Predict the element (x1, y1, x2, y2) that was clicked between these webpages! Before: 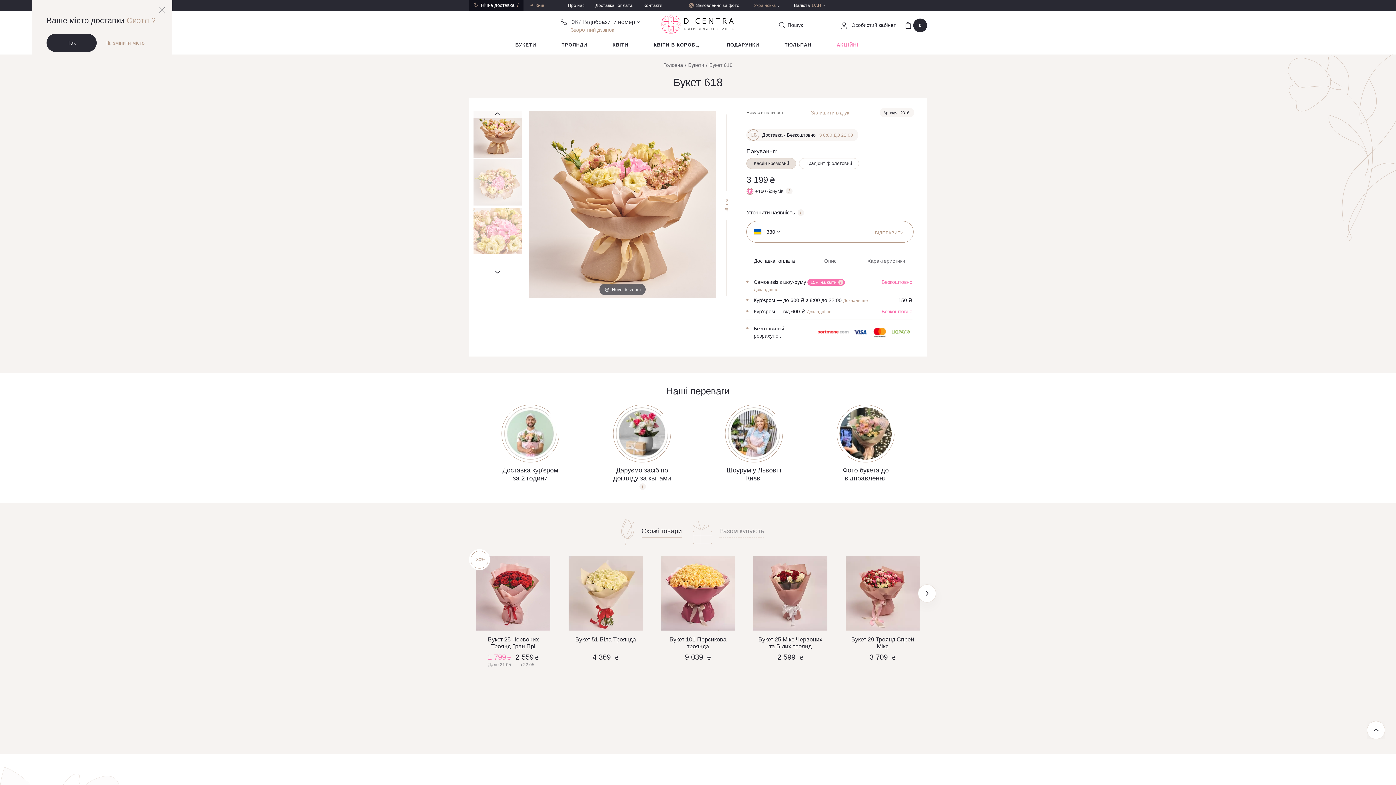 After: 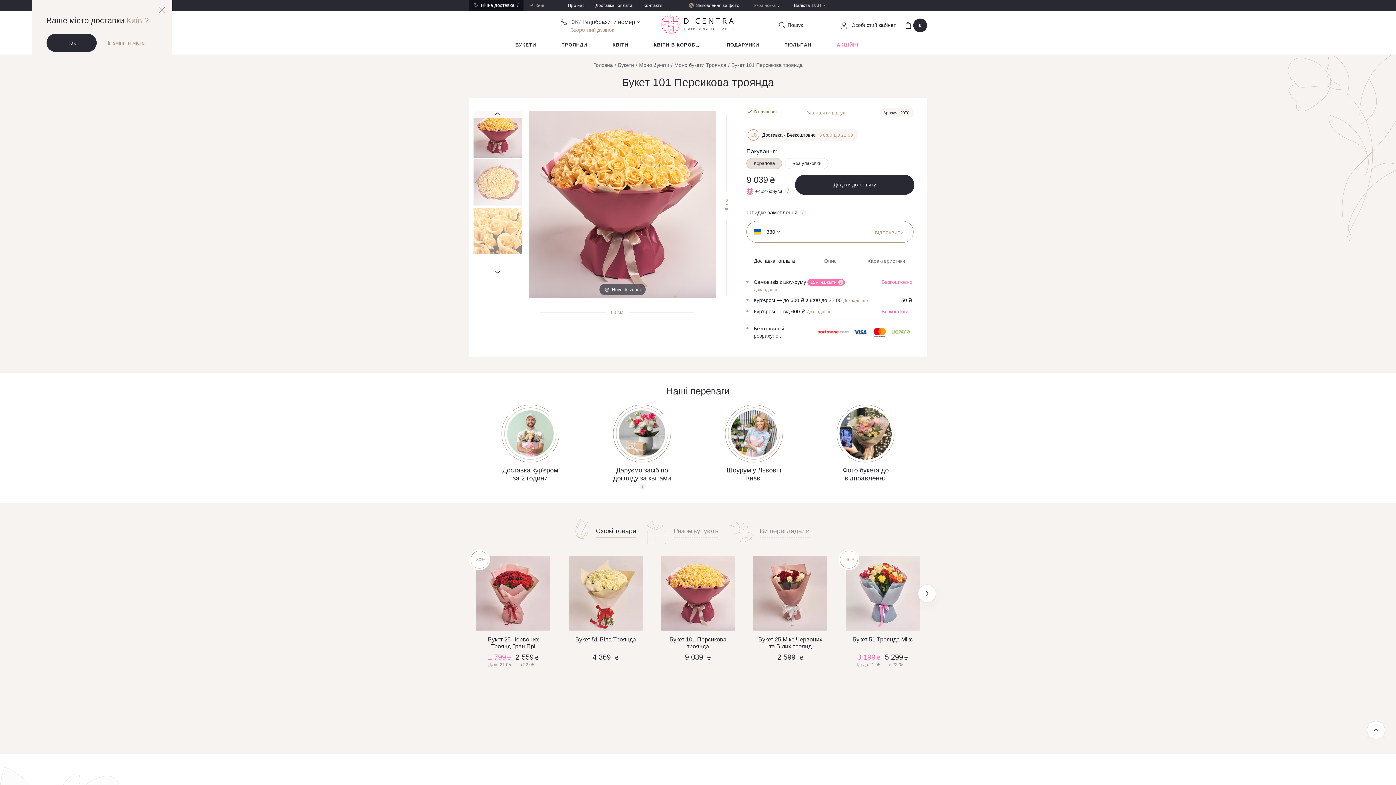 Action: label: Букет 101 Персикова троянда bbox: (661, 556, 735, 653)